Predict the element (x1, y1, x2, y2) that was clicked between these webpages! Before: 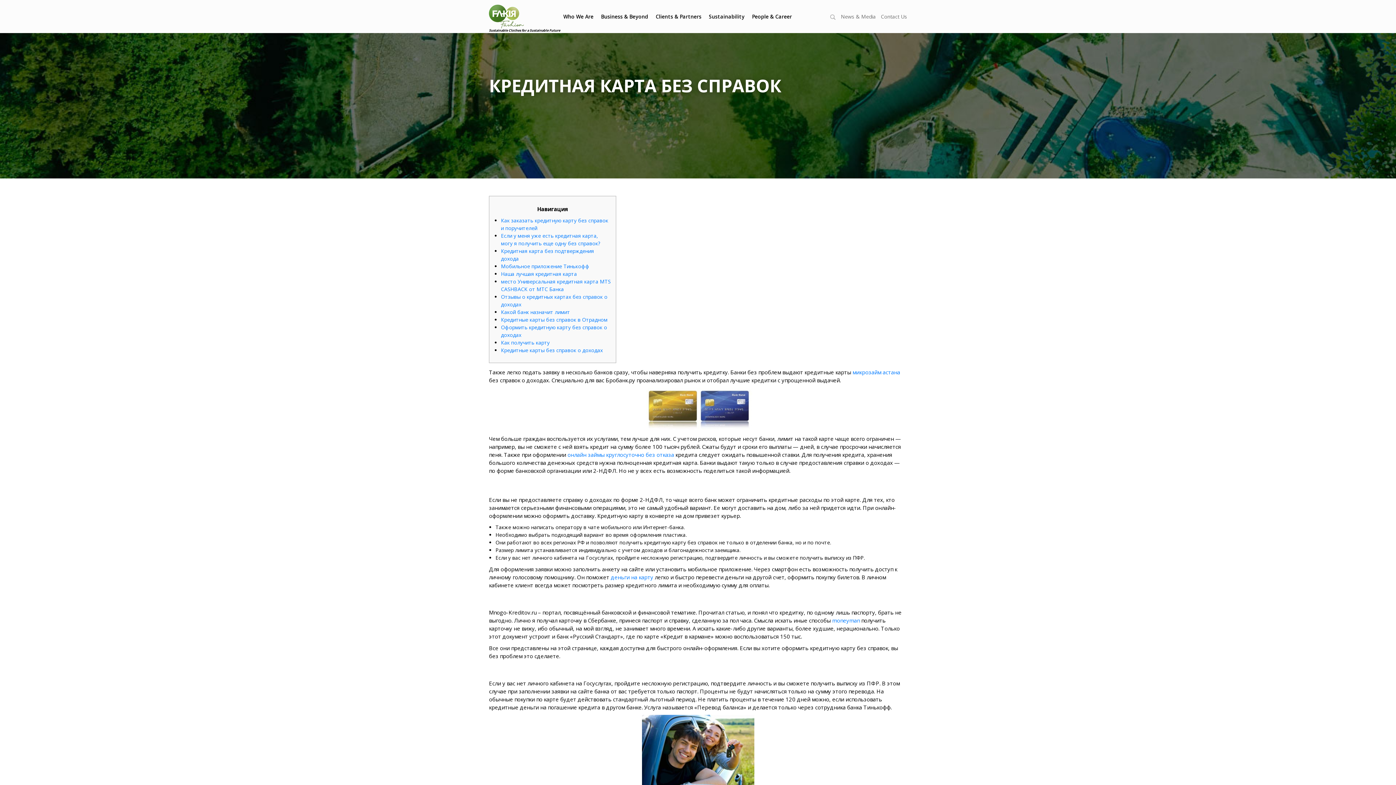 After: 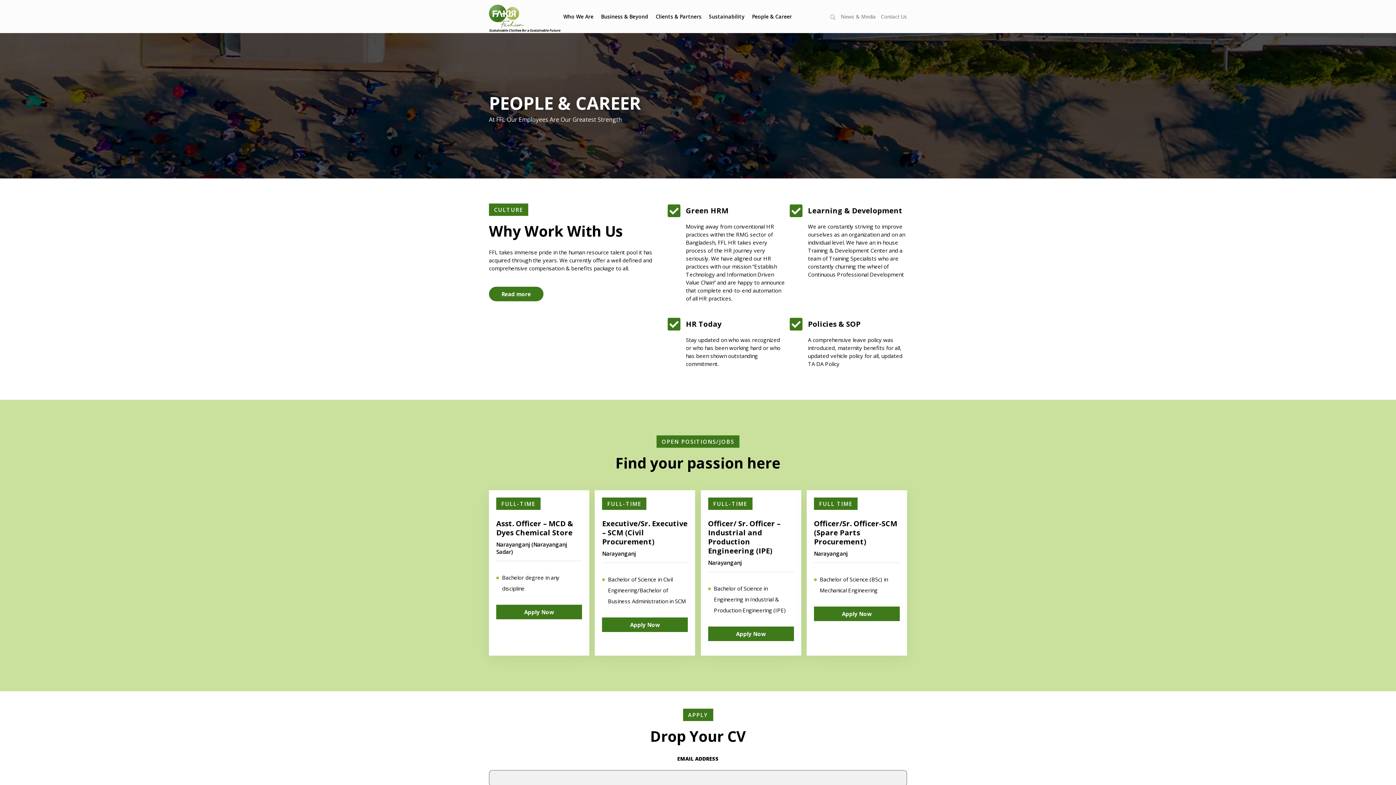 Action: bbox: (749, 0, 795, 33) label: People & Career